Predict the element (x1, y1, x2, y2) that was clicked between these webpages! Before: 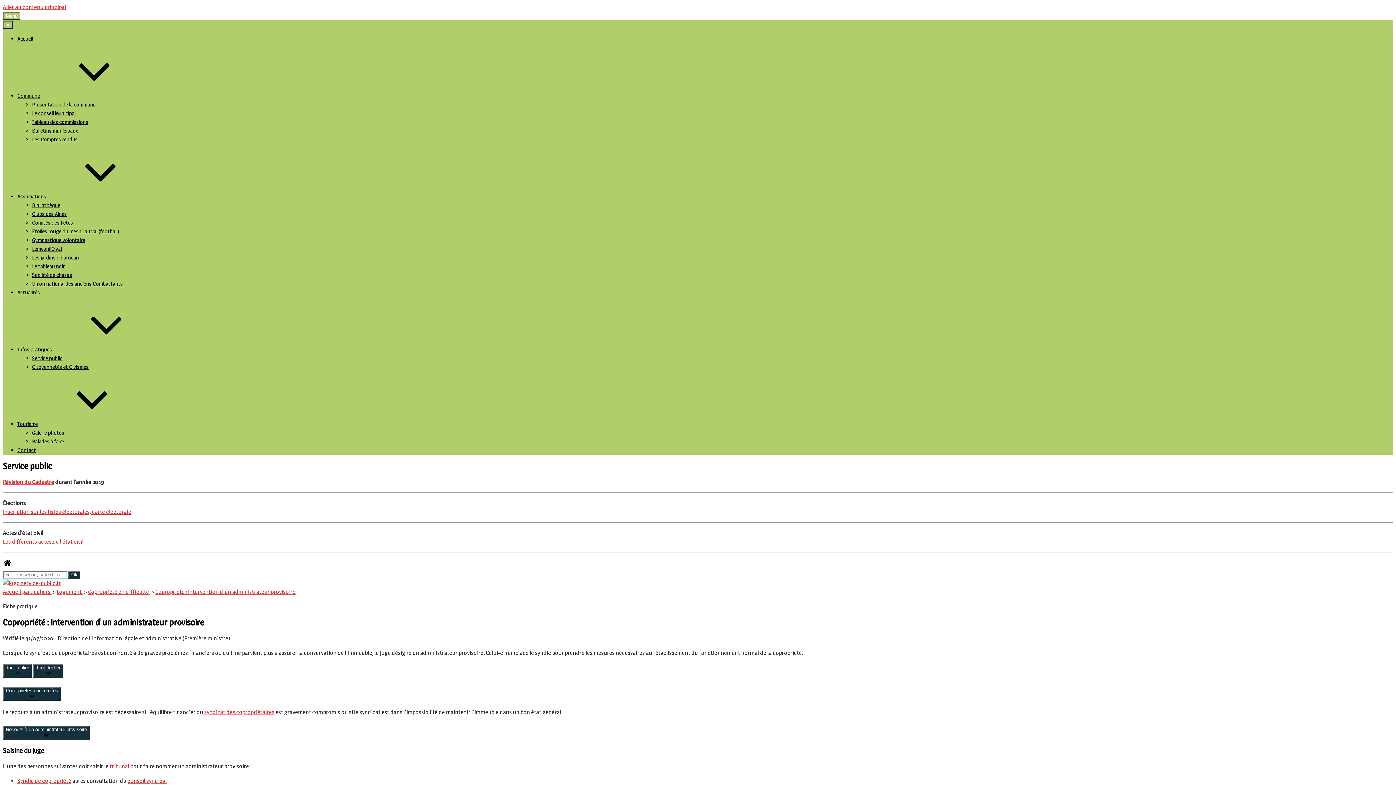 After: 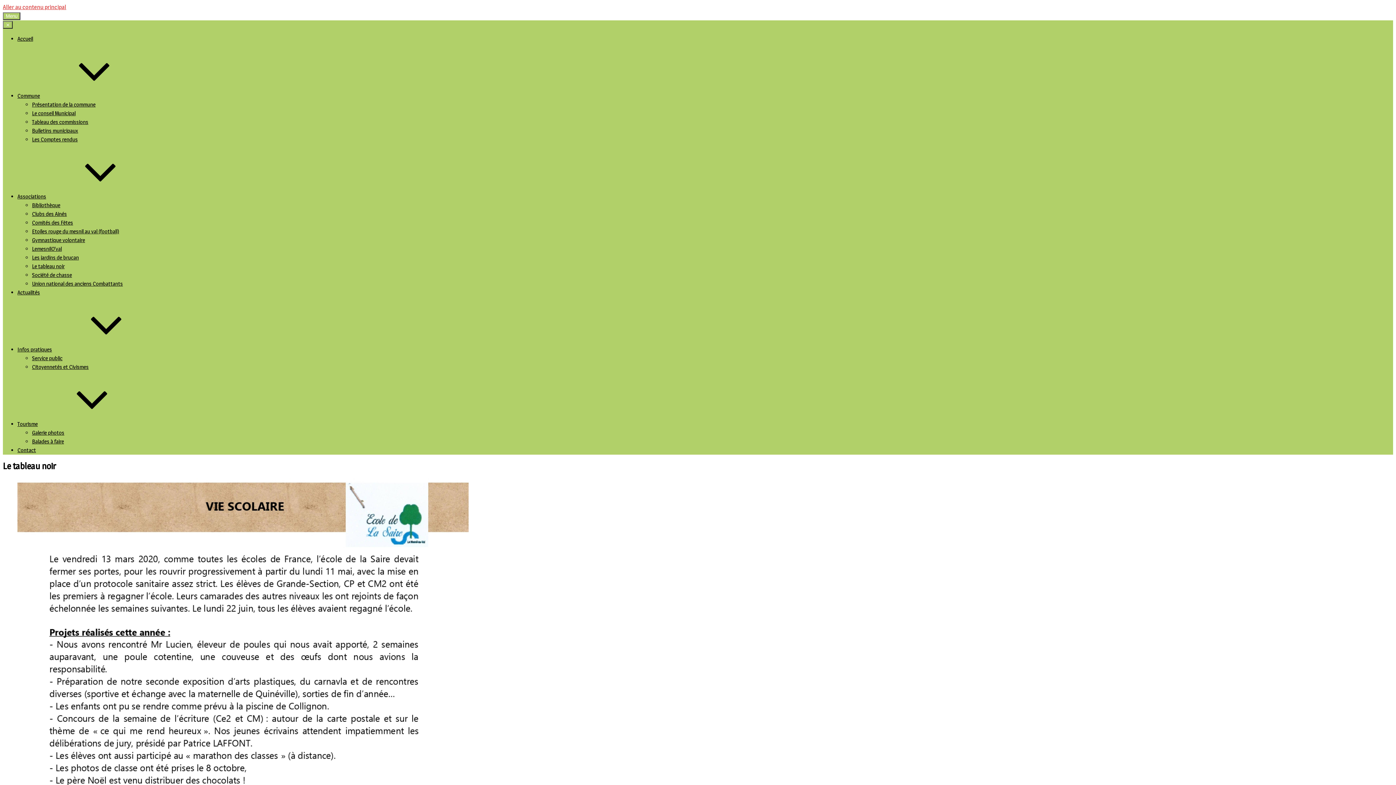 Action: label: Le tableau noir bbox: (32, 262, 64, 269)